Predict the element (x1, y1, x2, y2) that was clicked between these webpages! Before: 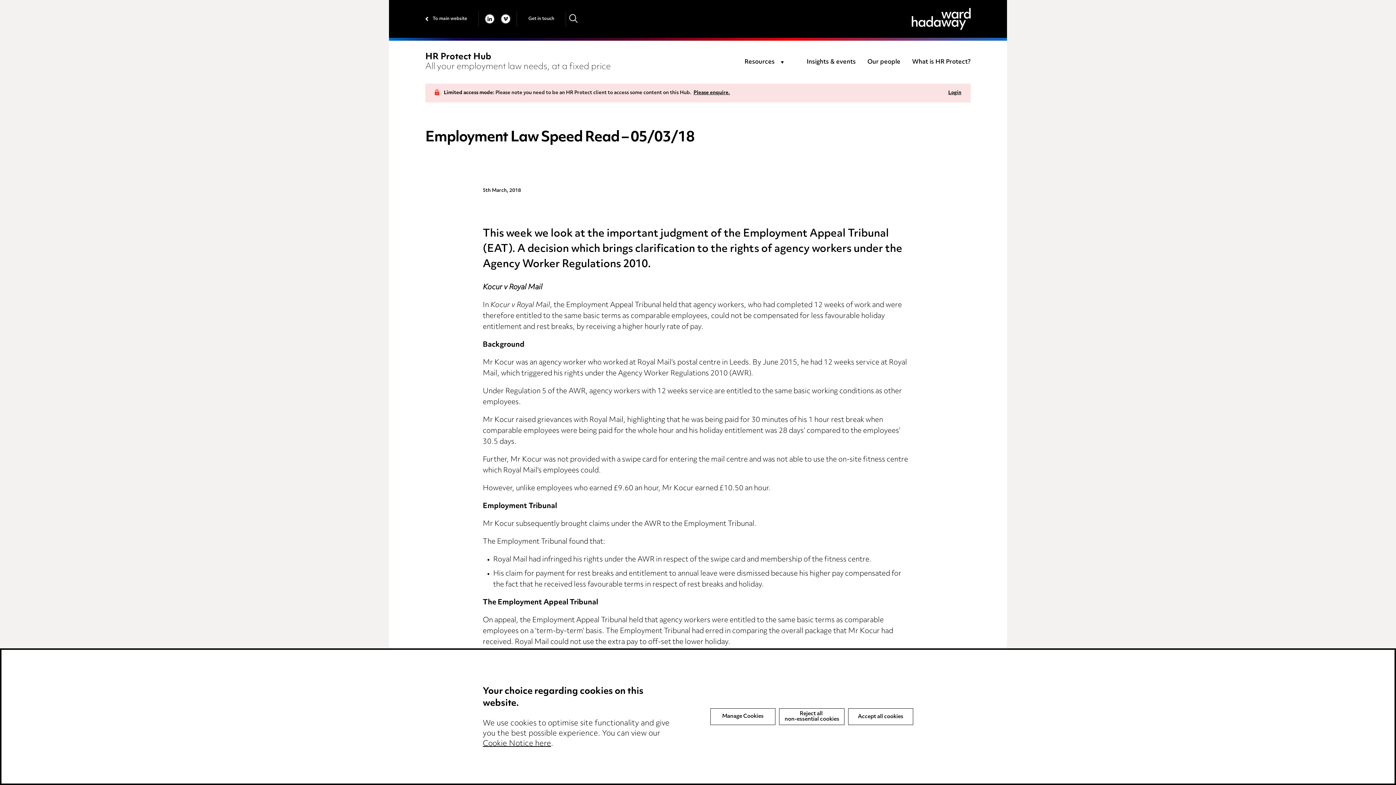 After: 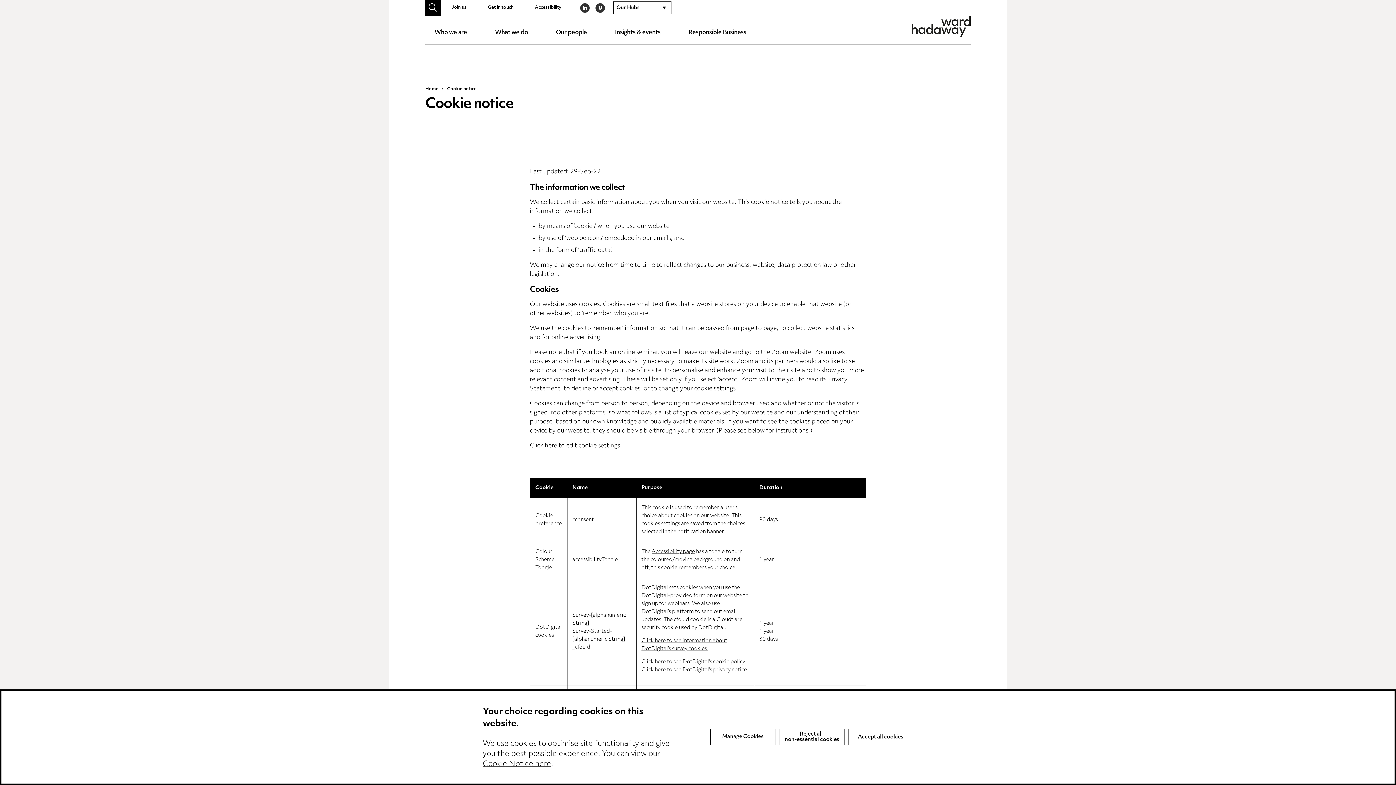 Action: bbox: (482, 740, 551, 748) label: Cookie Notice here